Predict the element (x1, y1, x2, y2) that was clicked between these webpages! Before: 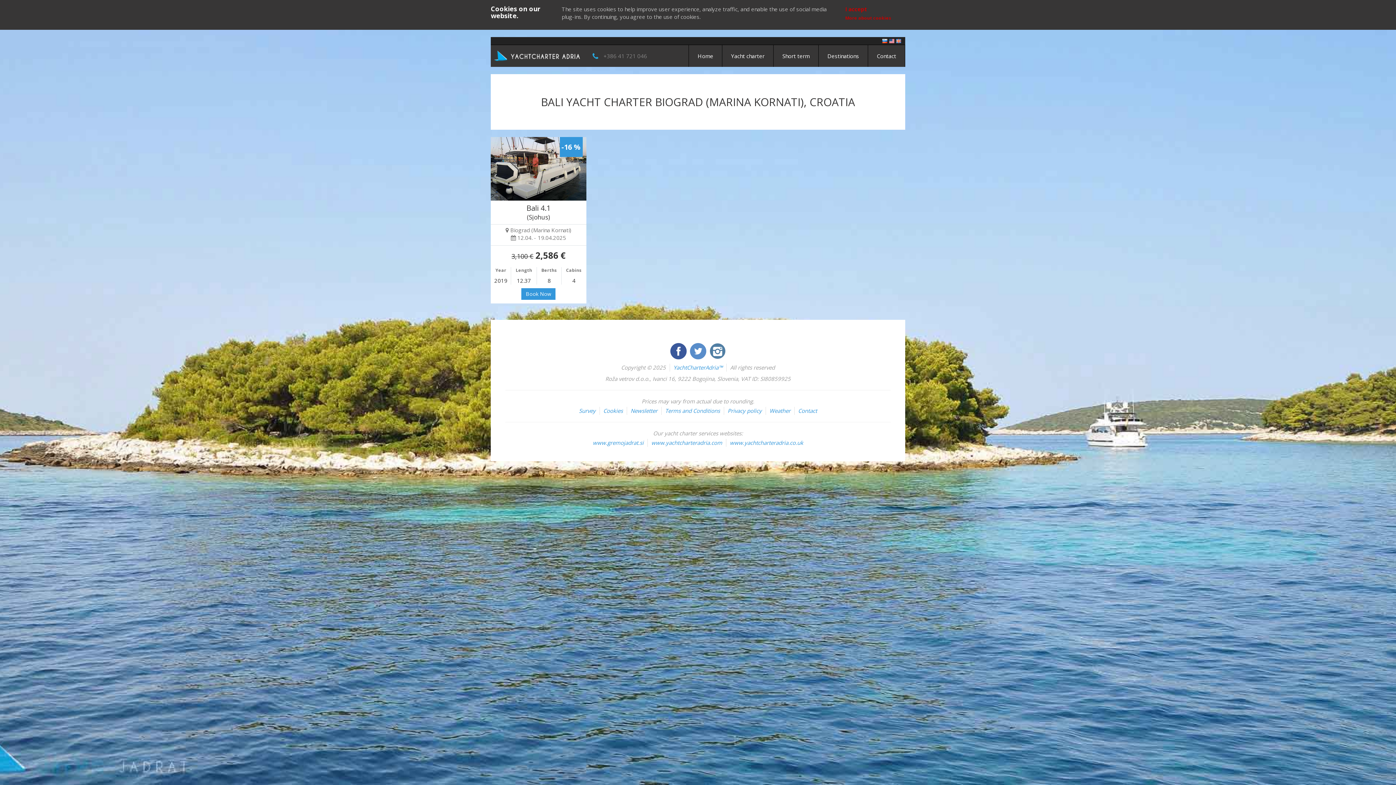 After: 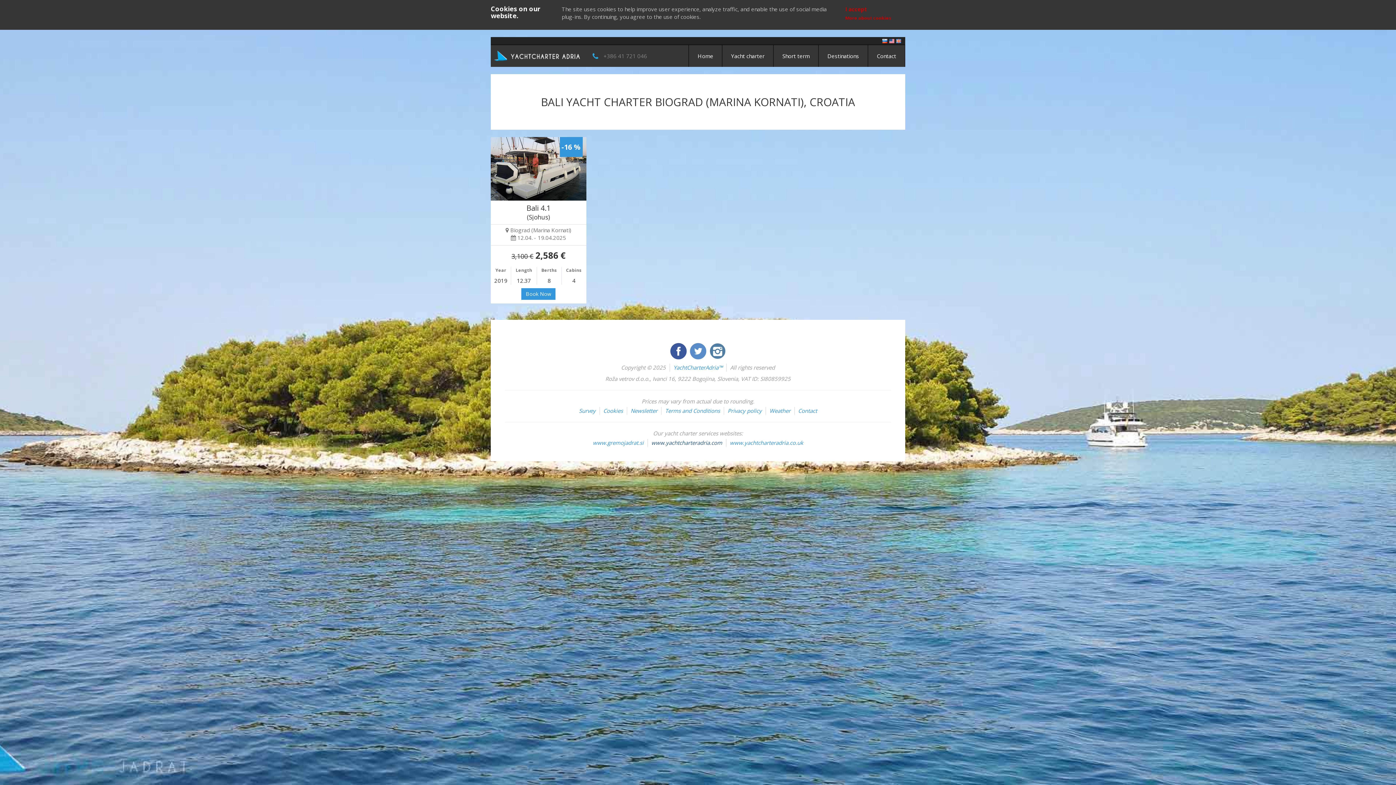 Action: bbox: (651, 439, 722, 446) label: www.yachtcharteradria.com